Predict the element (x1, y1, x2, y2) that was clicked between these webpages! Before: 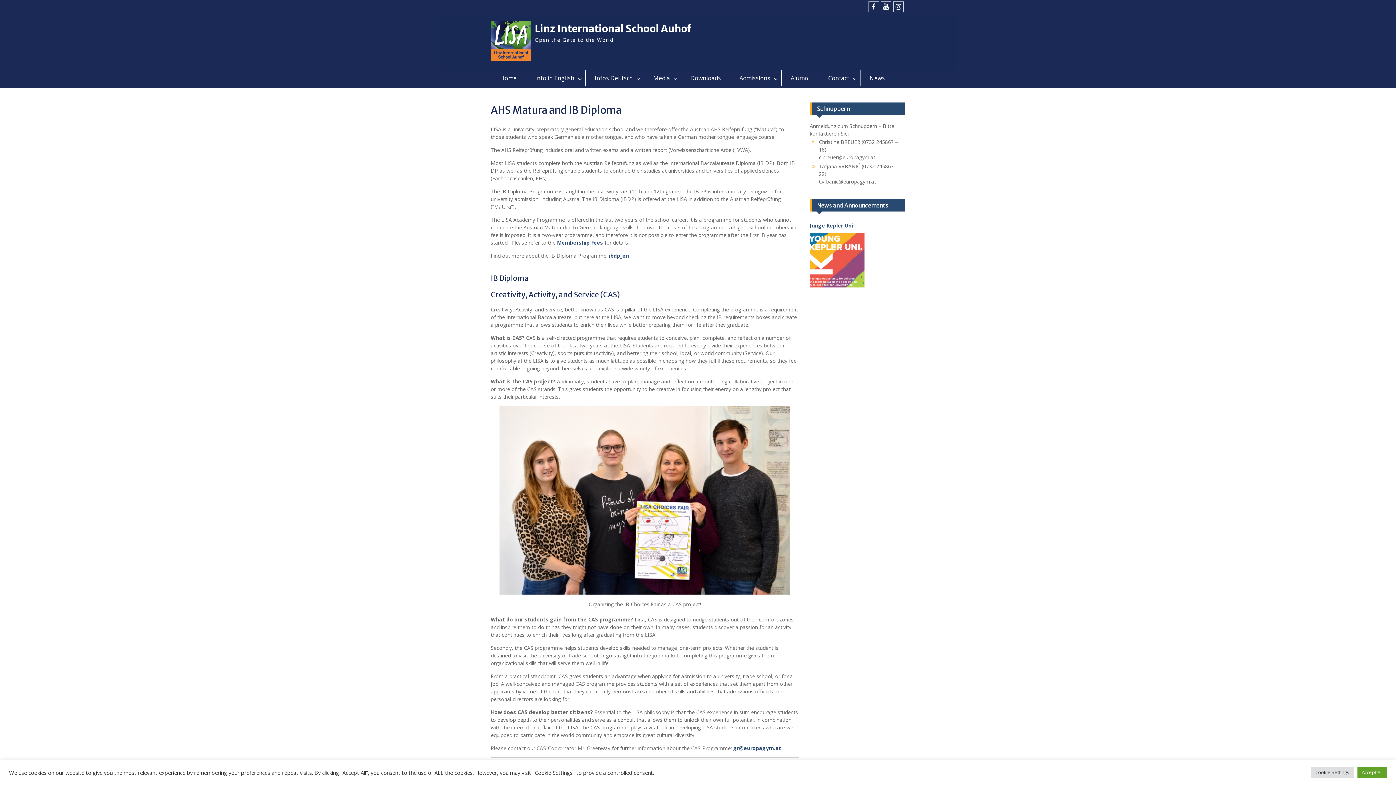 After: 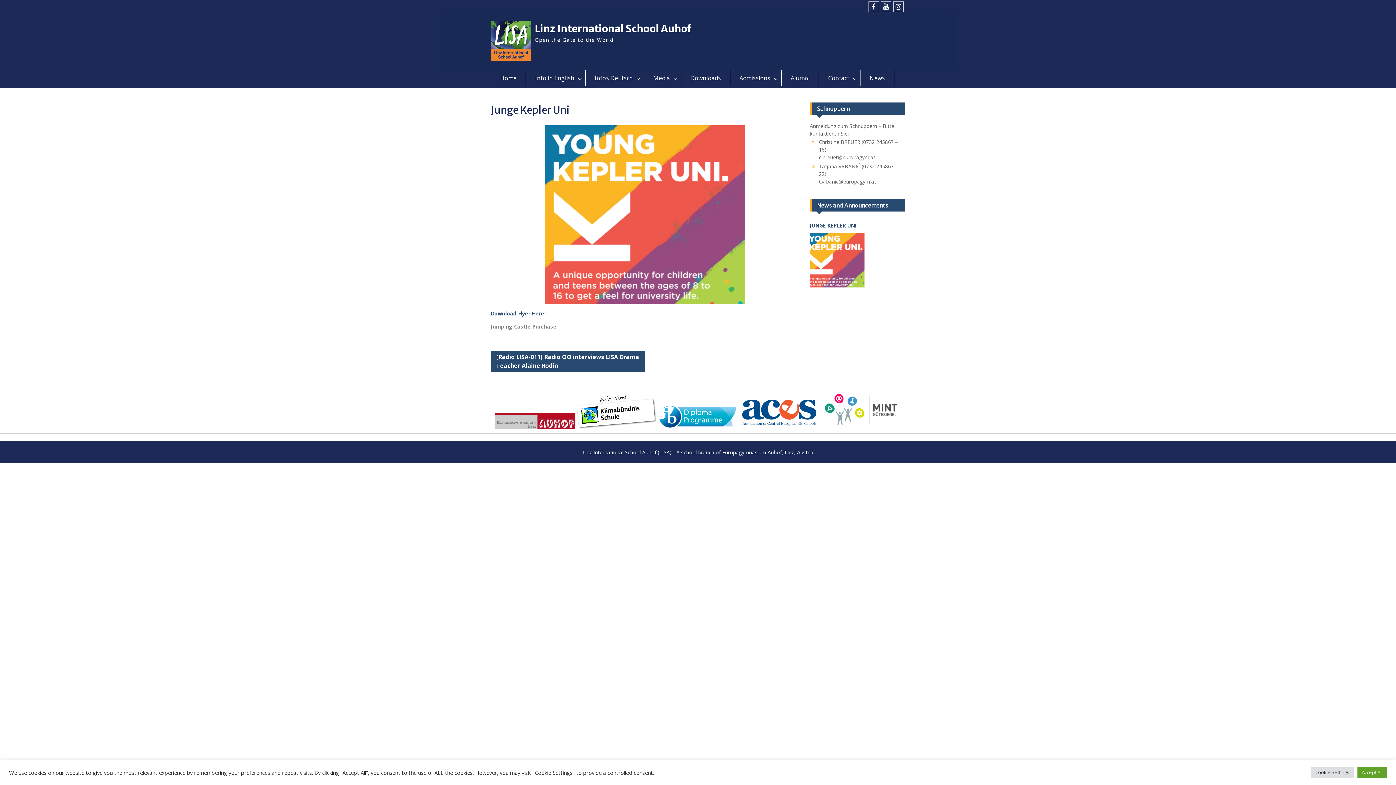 Action: bbox: (810, 221, 905, 229) label: Junge Kepler Uni